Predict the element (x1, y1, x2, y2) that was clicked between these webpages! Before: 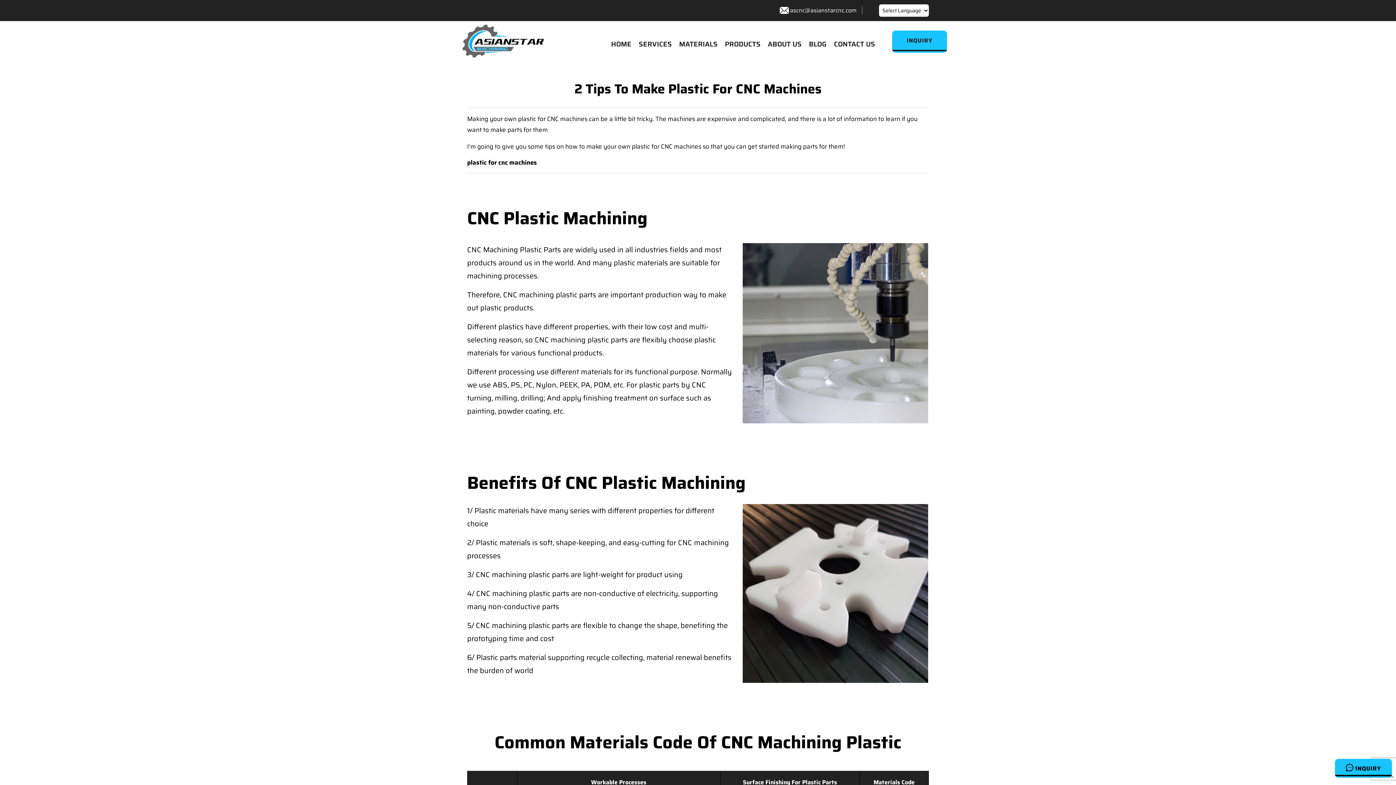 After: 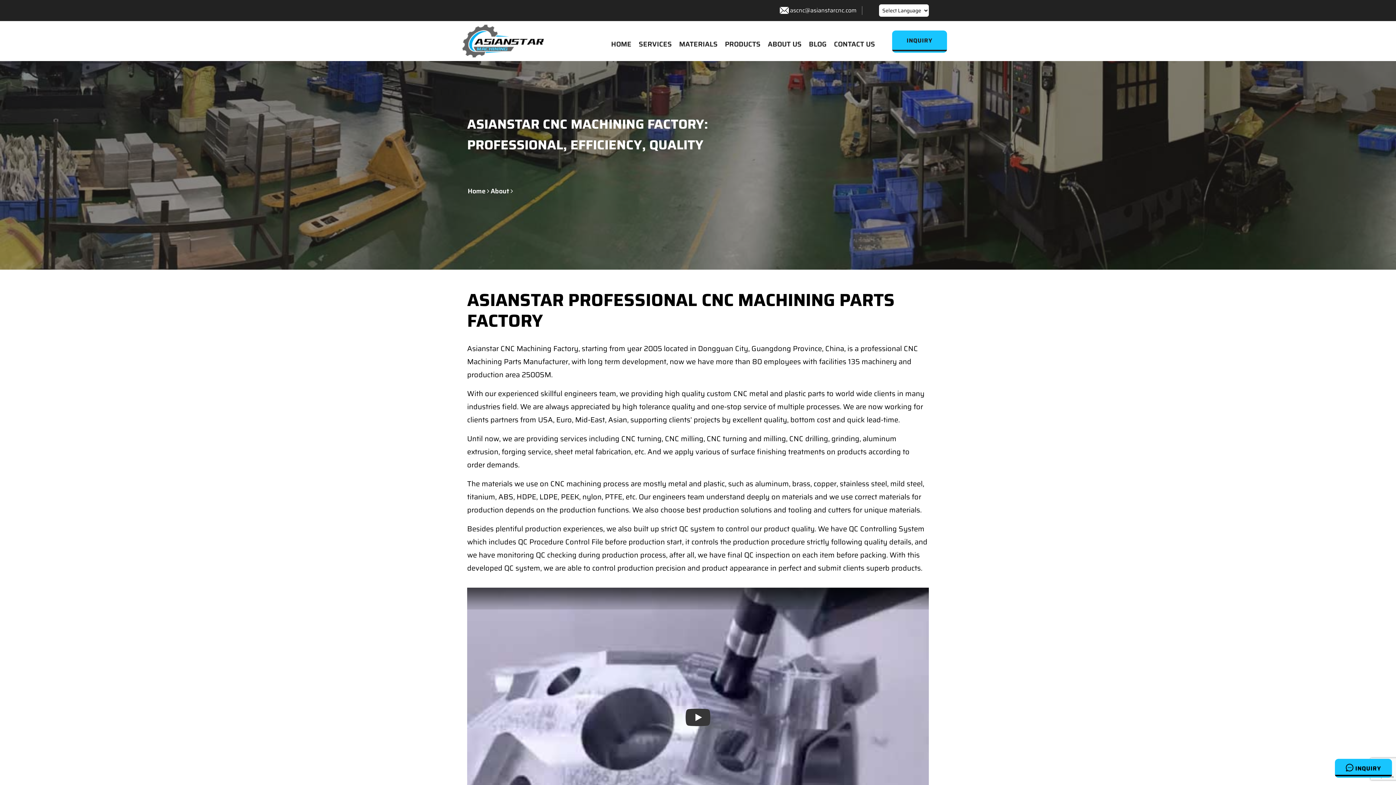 Action: label: ABOUT US bbox: (768, 28, 801, 59)